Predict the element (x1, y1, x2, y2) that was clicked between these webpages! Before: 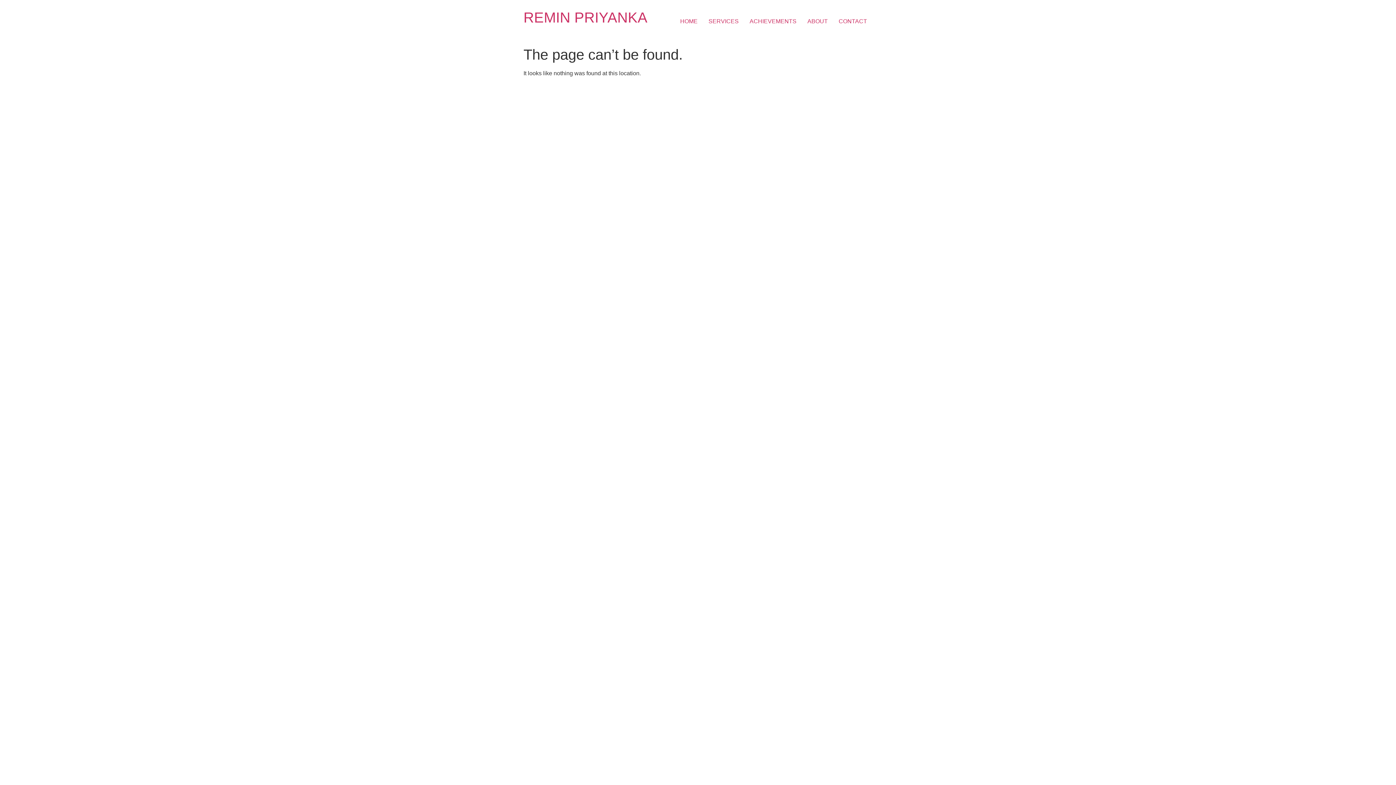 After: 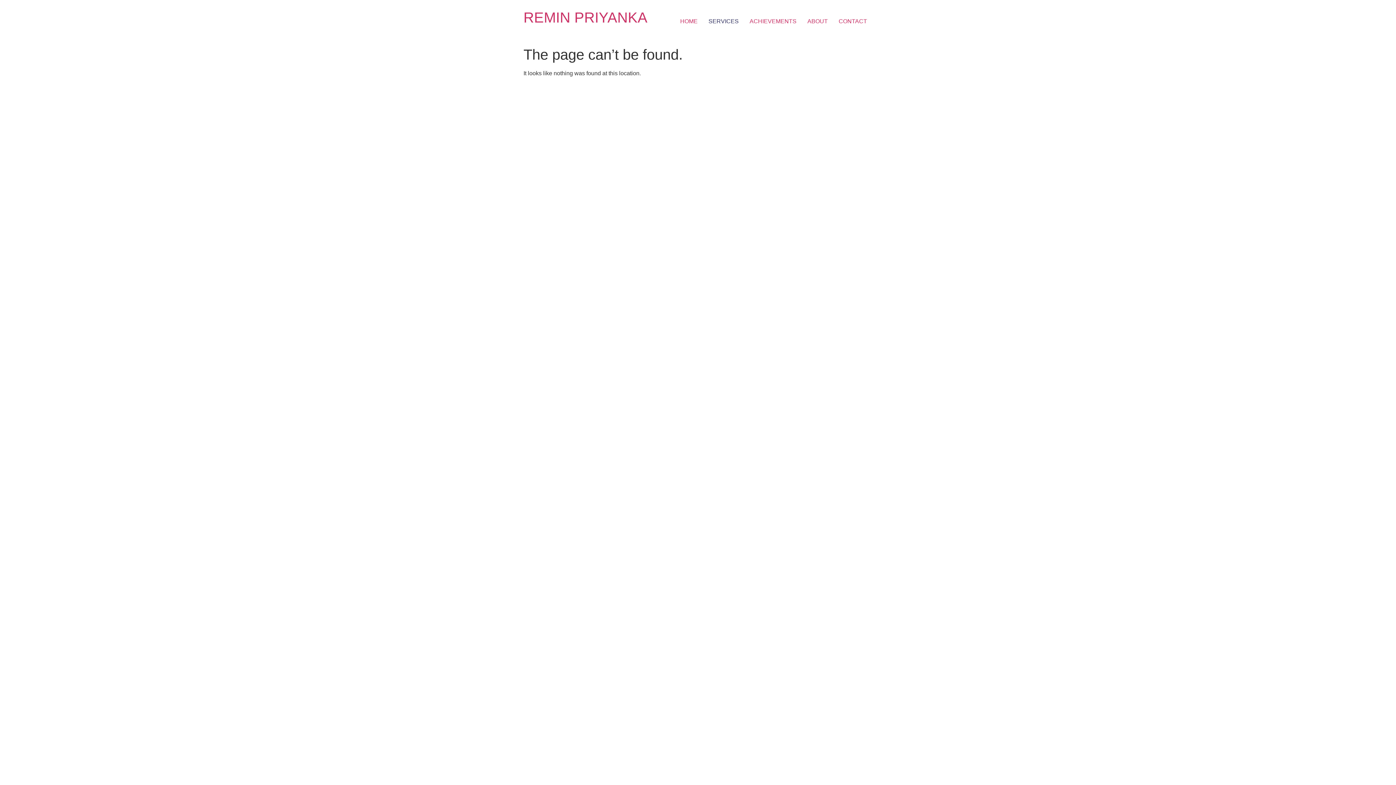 Action: label: SERVICES bbox: (703, 14, 744, 28)